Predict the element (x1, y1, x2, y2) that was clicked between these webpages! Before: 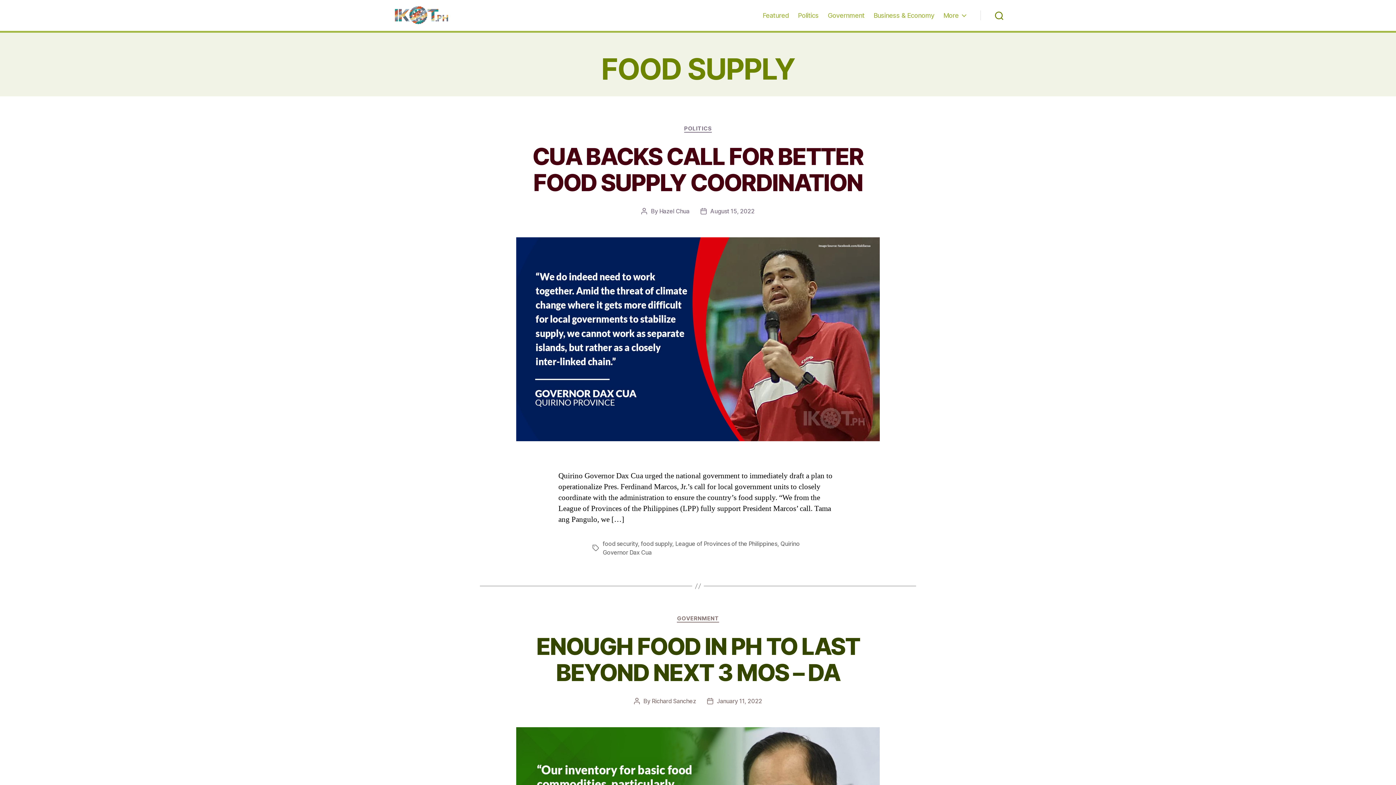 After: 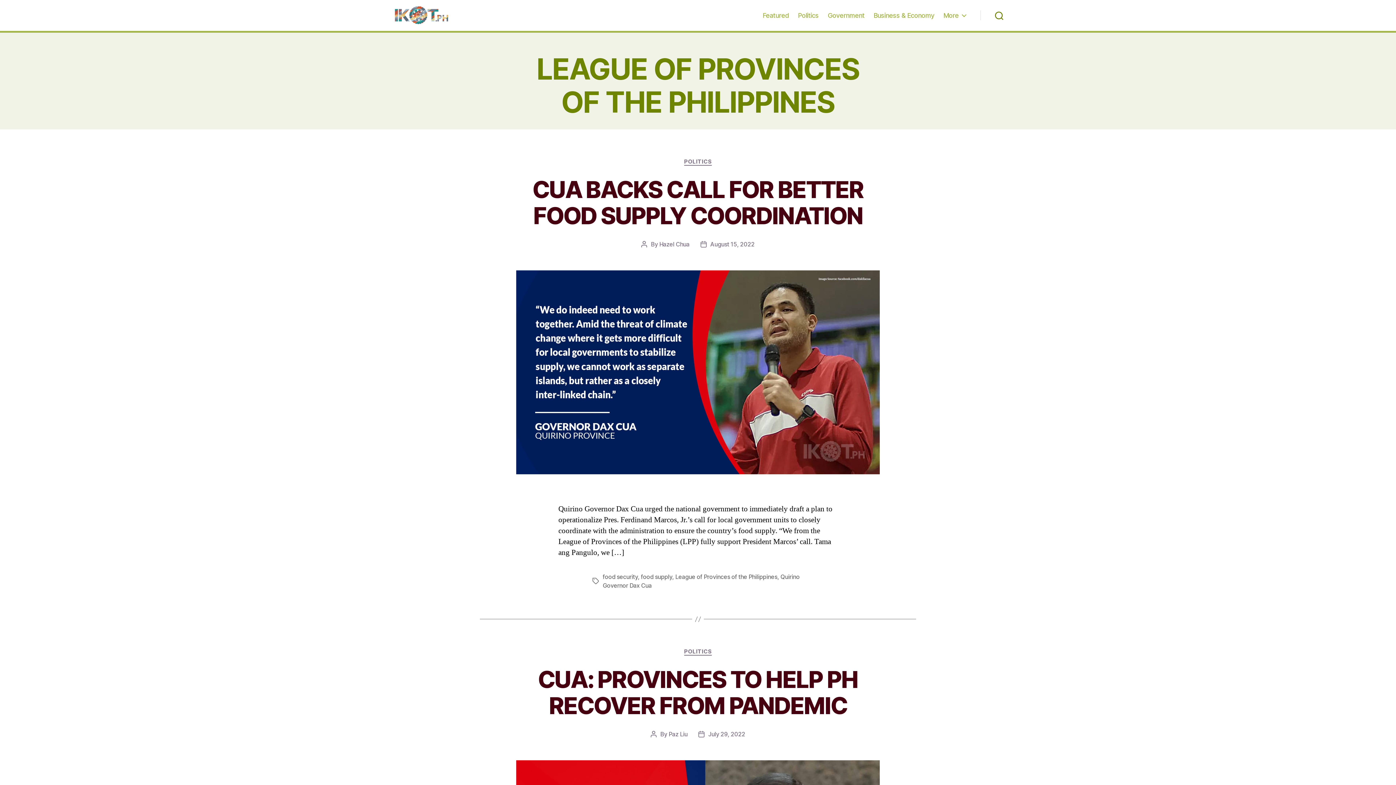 Action: label: League of Provinces of the Philippines bbox: (675, 540, 777, 547)